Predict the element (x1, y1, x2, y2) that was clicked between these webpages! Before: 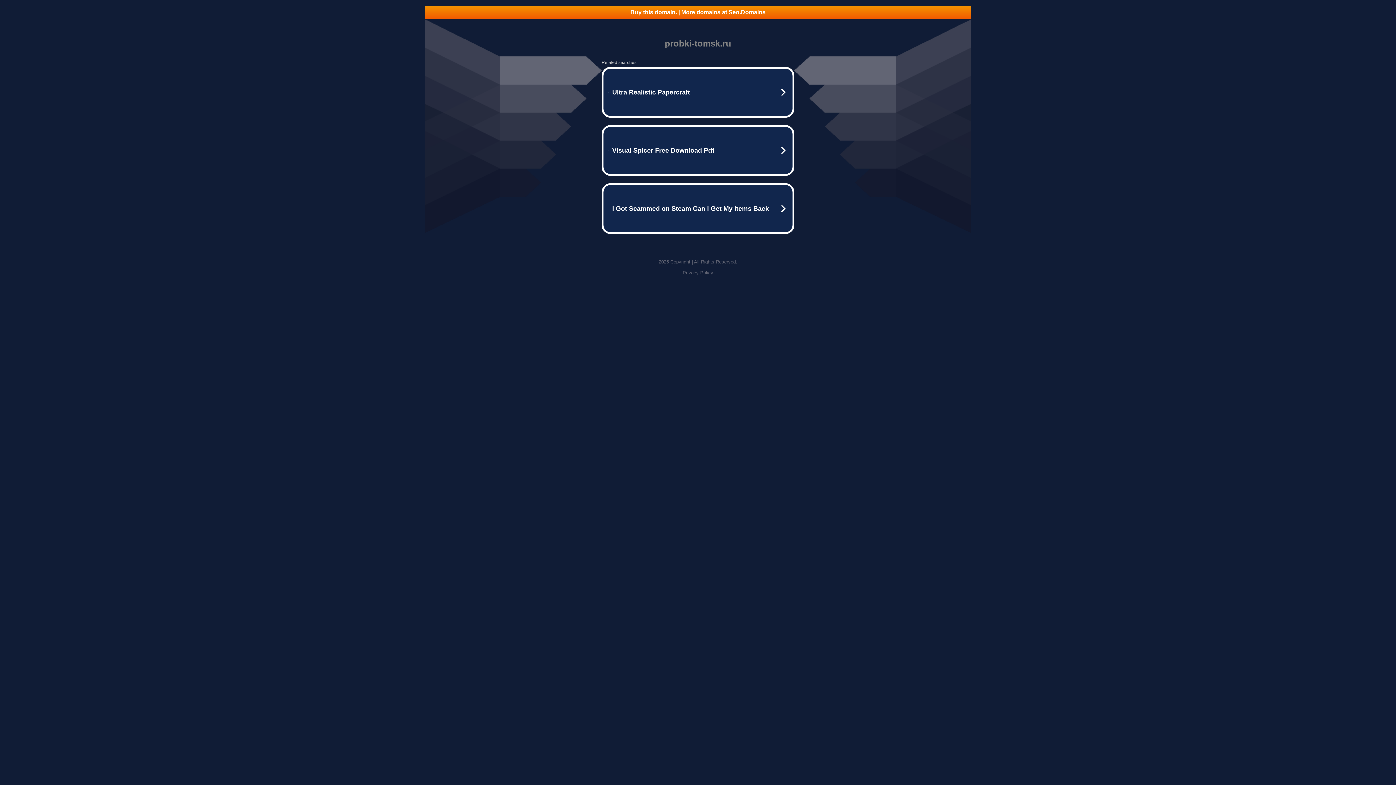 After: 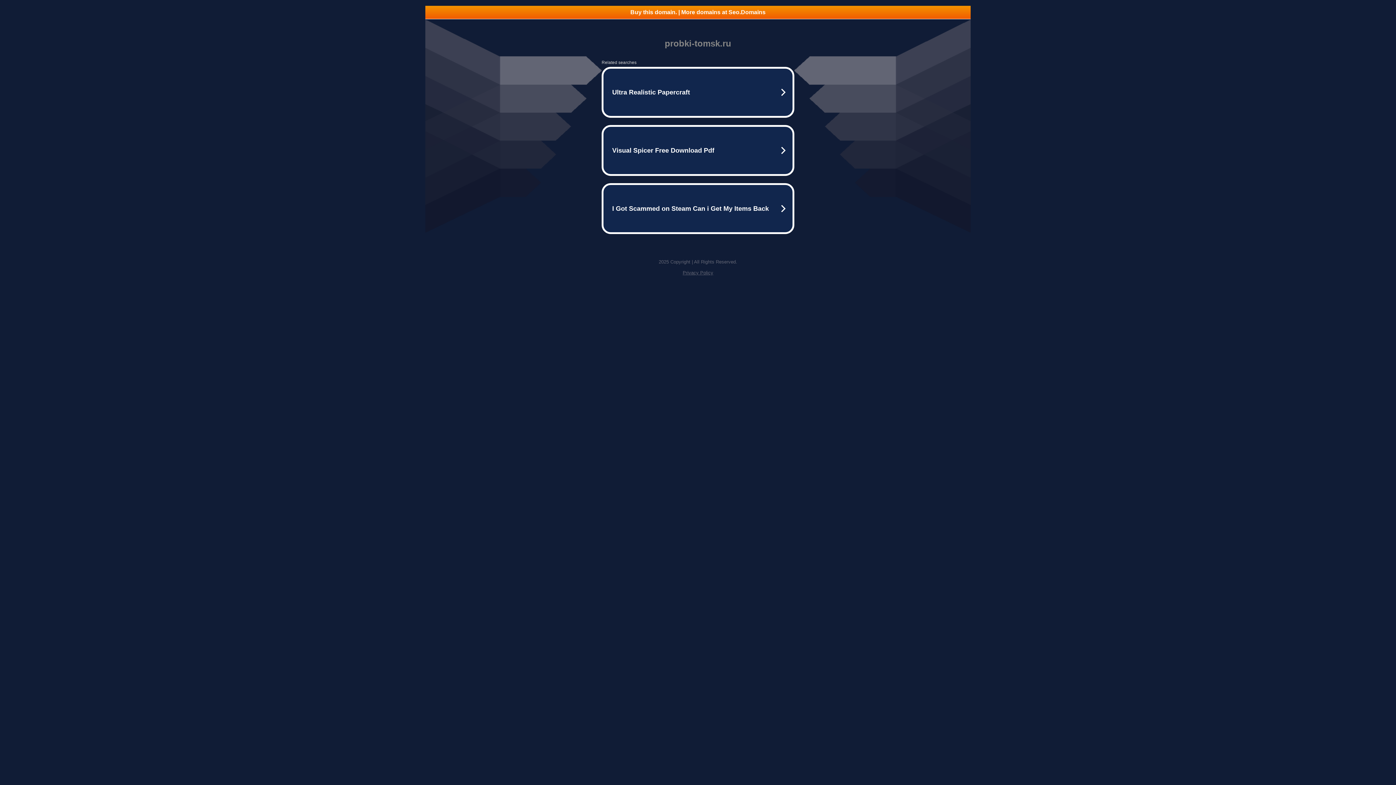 Action: bbox: (425, 5, 970, 18) label: Buy this domain. | More domains at Seo.Domains